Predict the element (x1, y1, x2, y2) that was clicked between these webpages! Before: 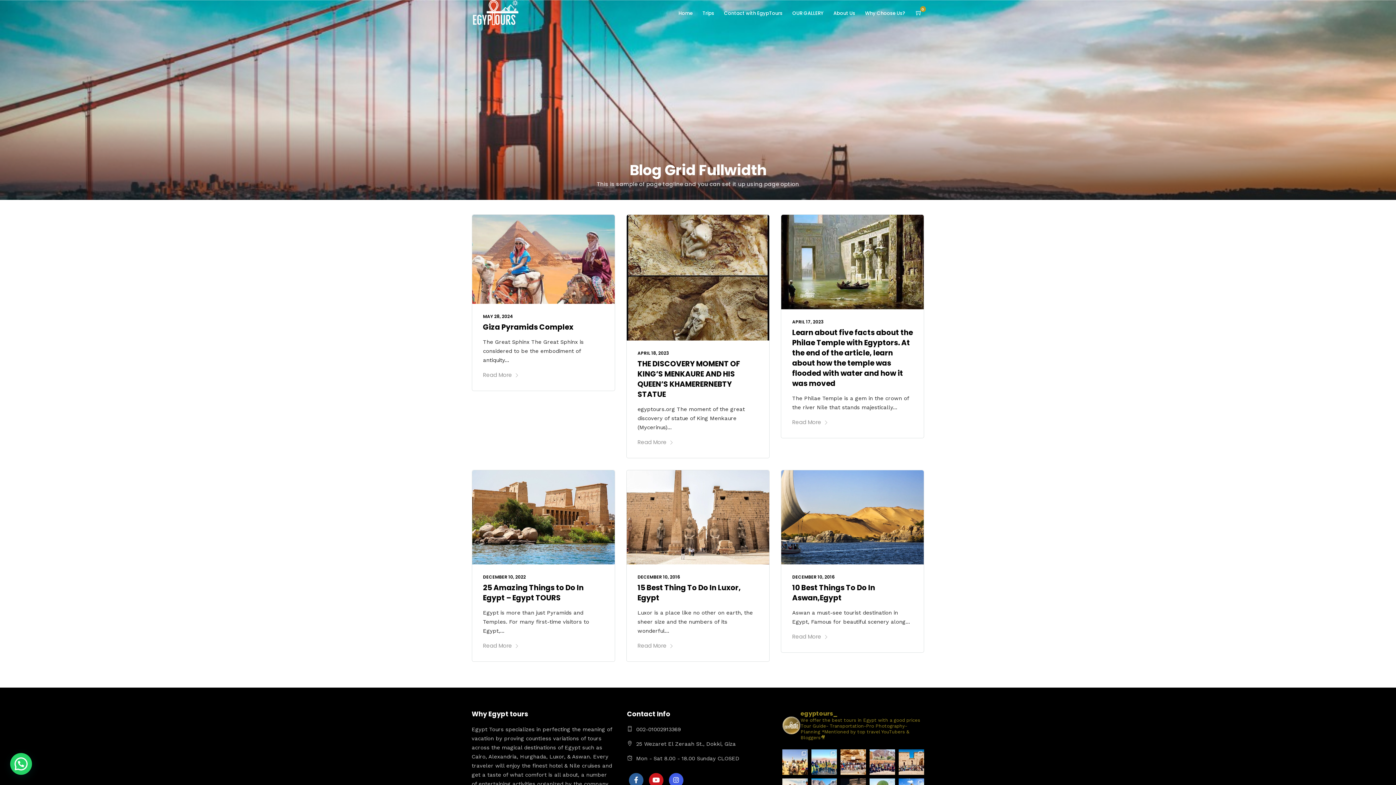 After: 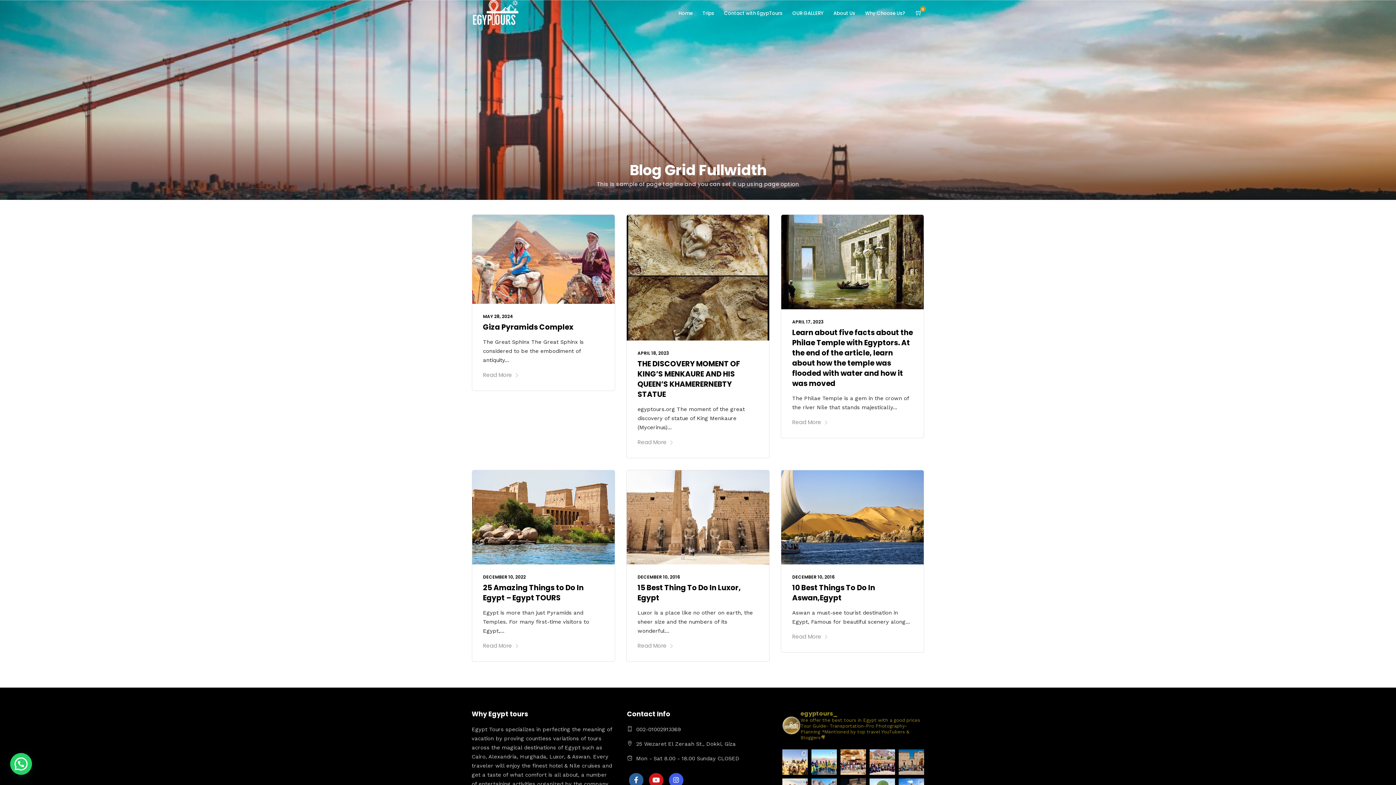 Action: bbox: (899, 749, 924, 775) label: As Egyptour We understand the unique needs of grou